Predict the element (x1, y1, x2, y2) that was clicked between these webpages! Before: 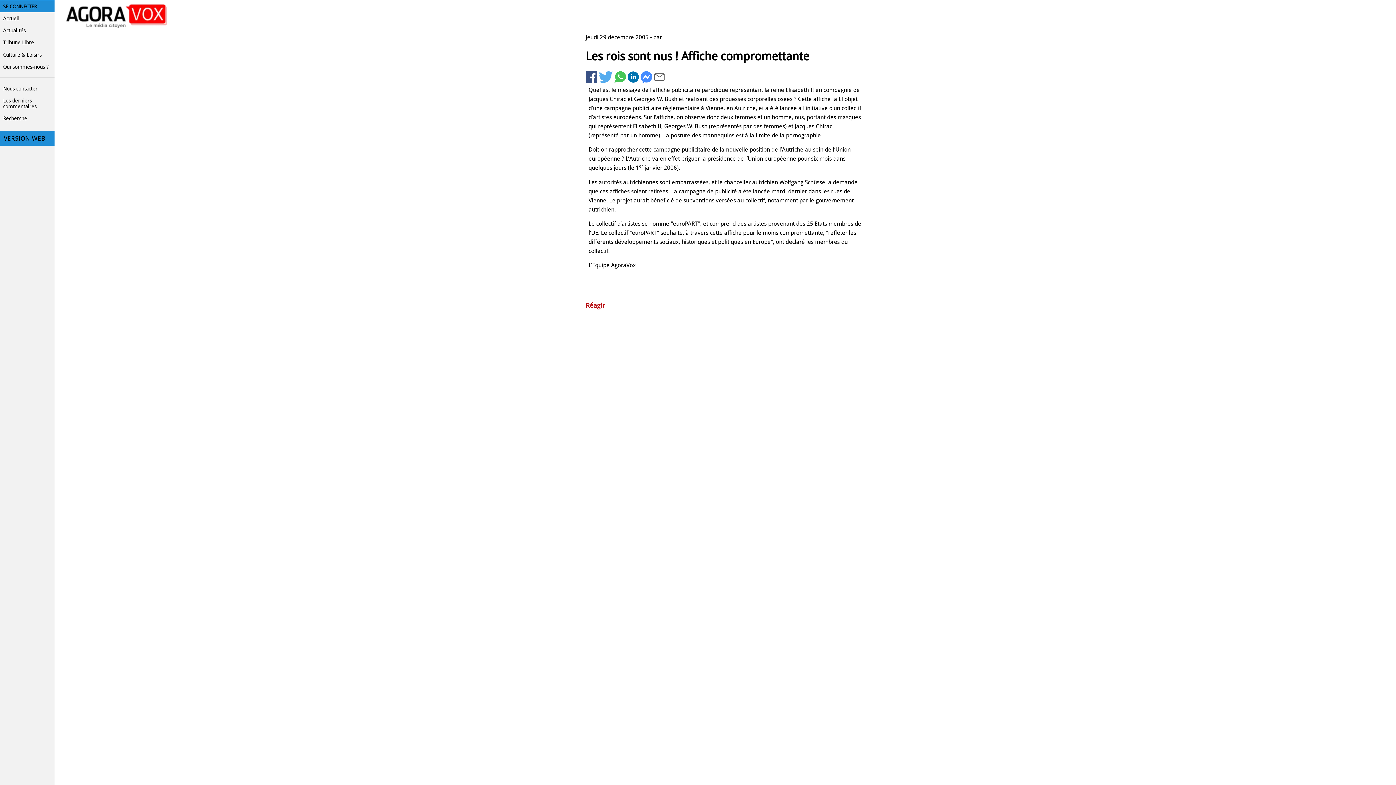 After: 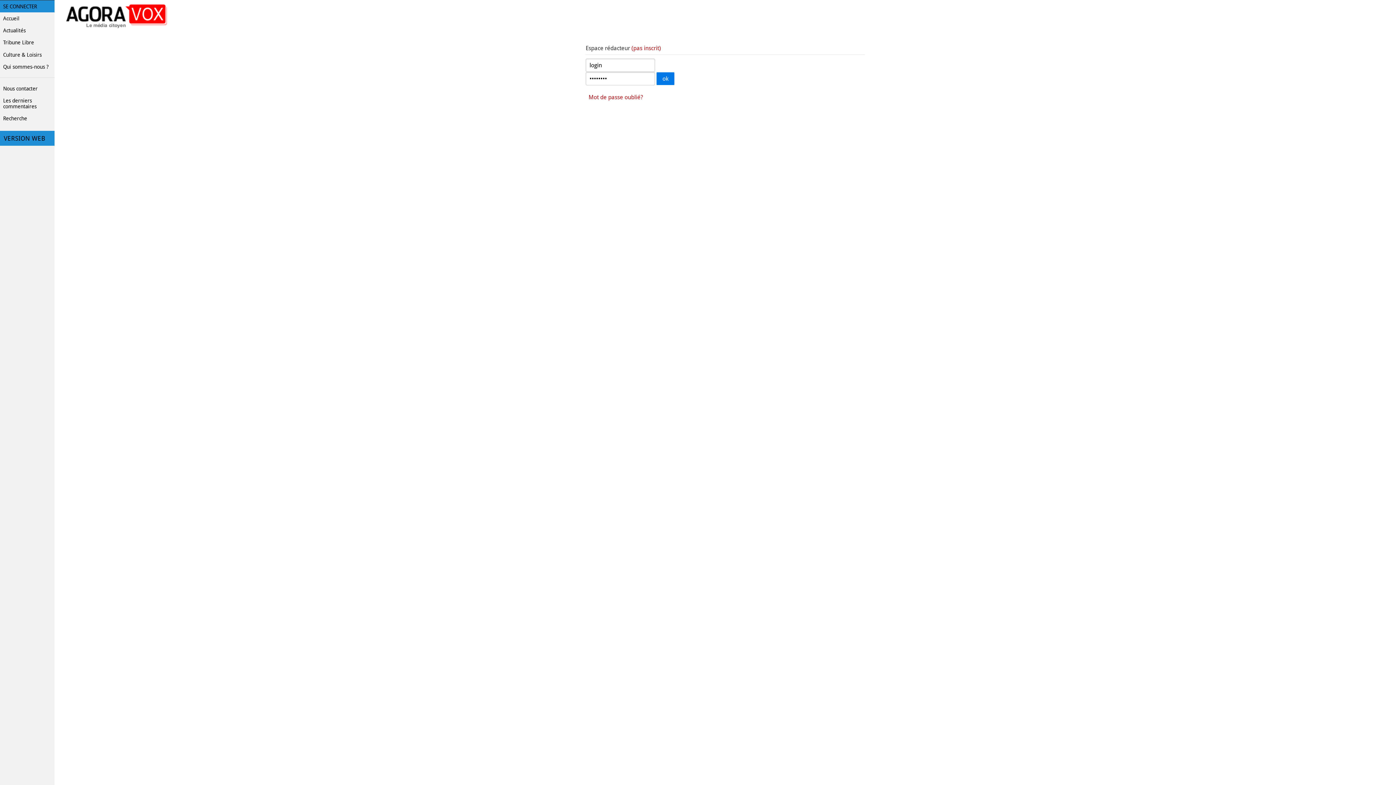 Action: label: SE CONNECTER bbox: (0, 0, 54, 12)